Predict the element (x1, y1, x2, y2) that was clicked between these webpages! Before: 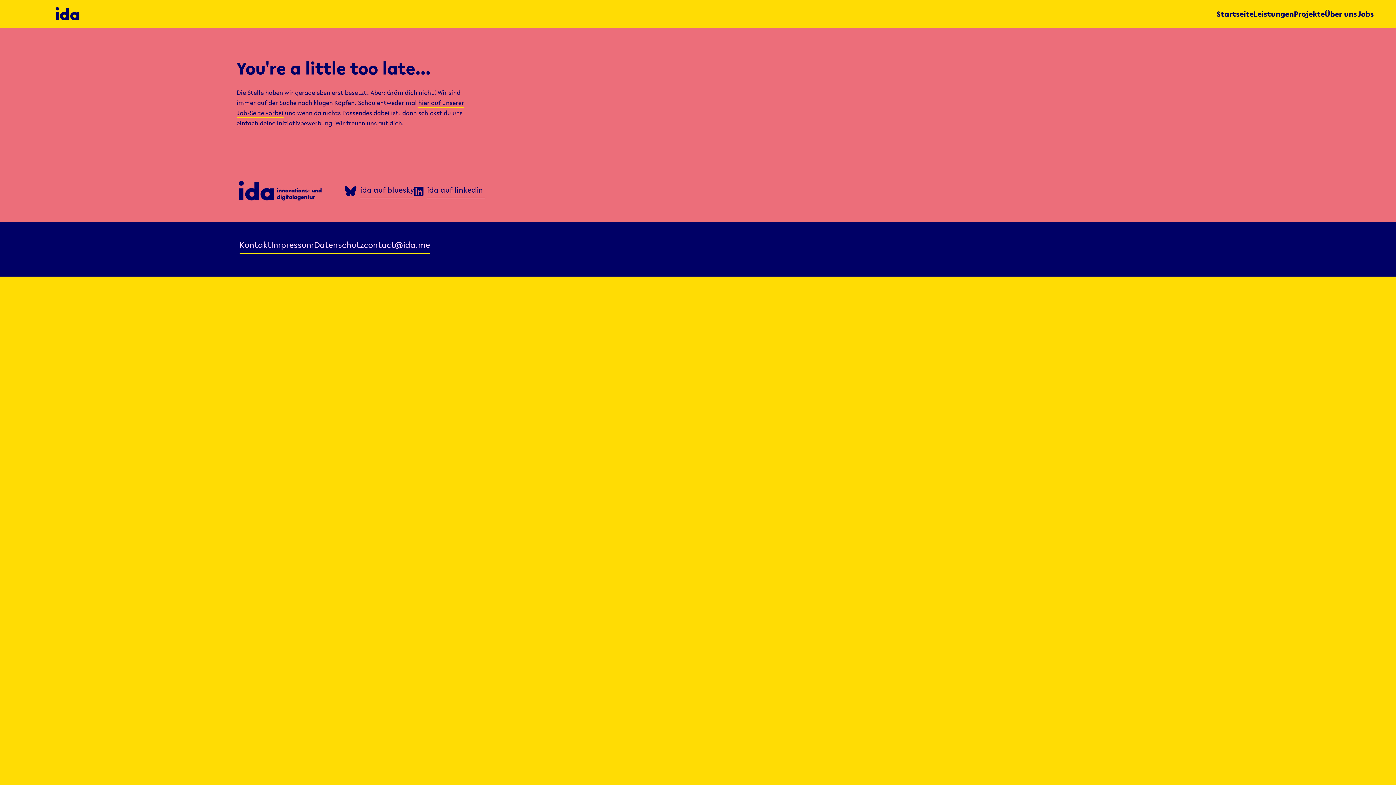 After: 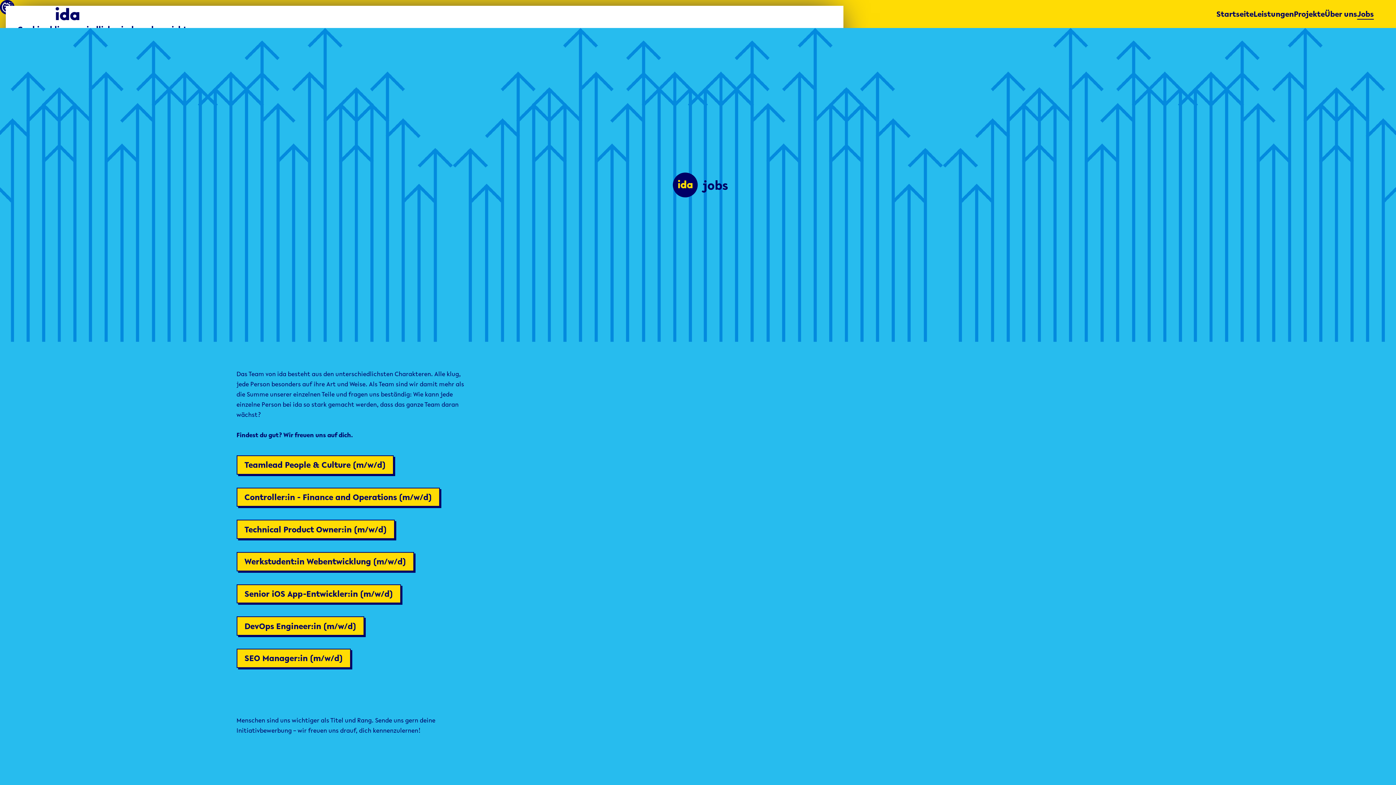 Action: label: Jobs bbox: (1357, 10, 1374, 19)